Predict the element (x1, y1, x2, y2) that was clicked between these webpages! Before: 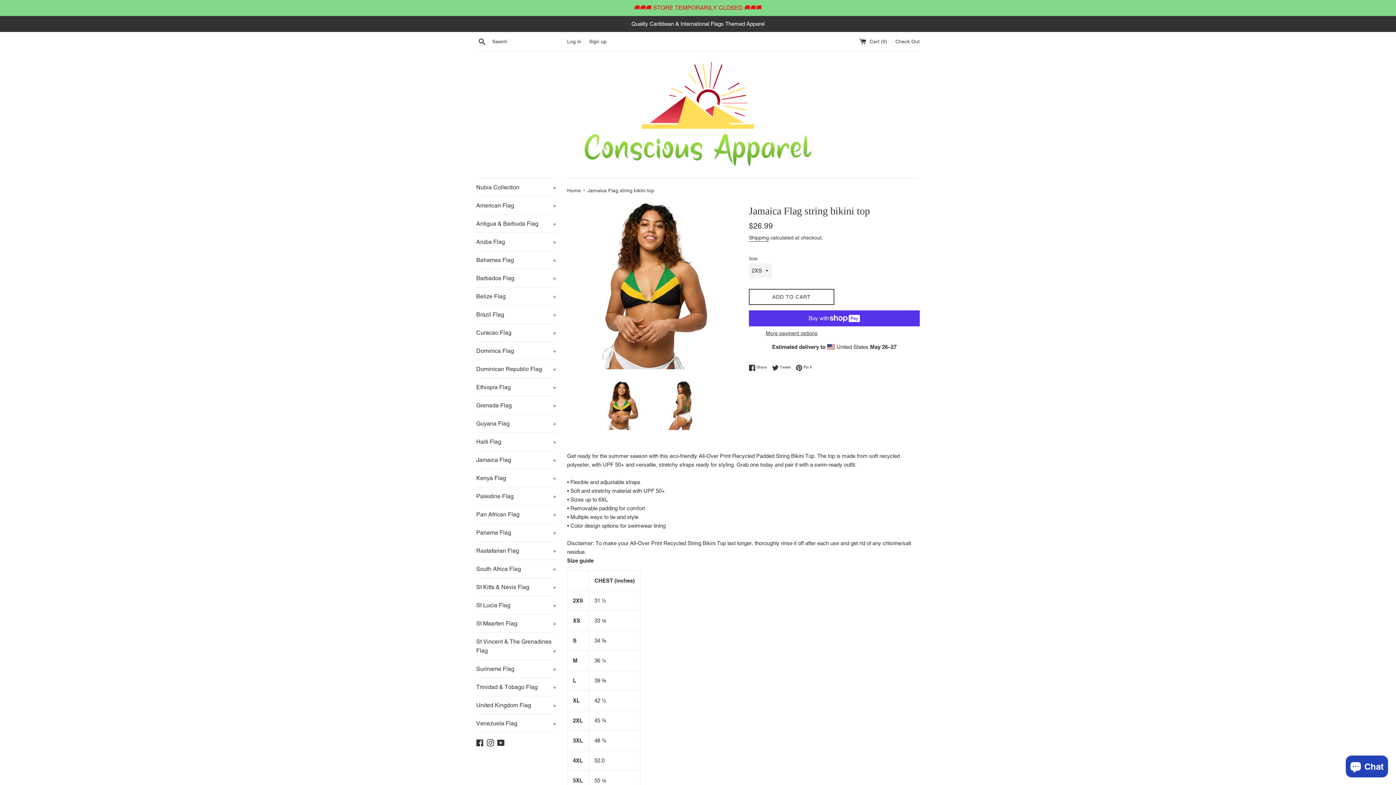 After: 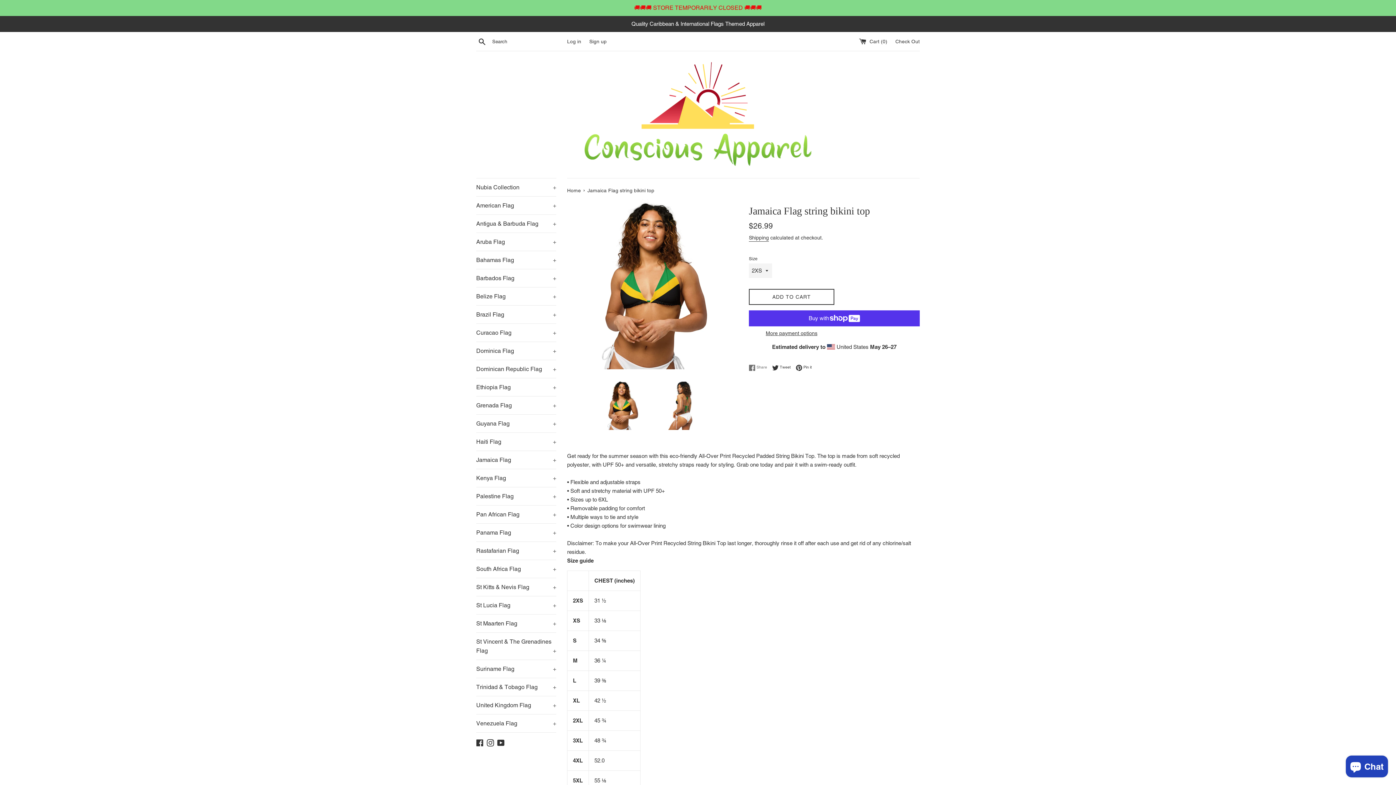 Action: bbox: (749, 364, 770, 371) label:  Share
Share on Facebook